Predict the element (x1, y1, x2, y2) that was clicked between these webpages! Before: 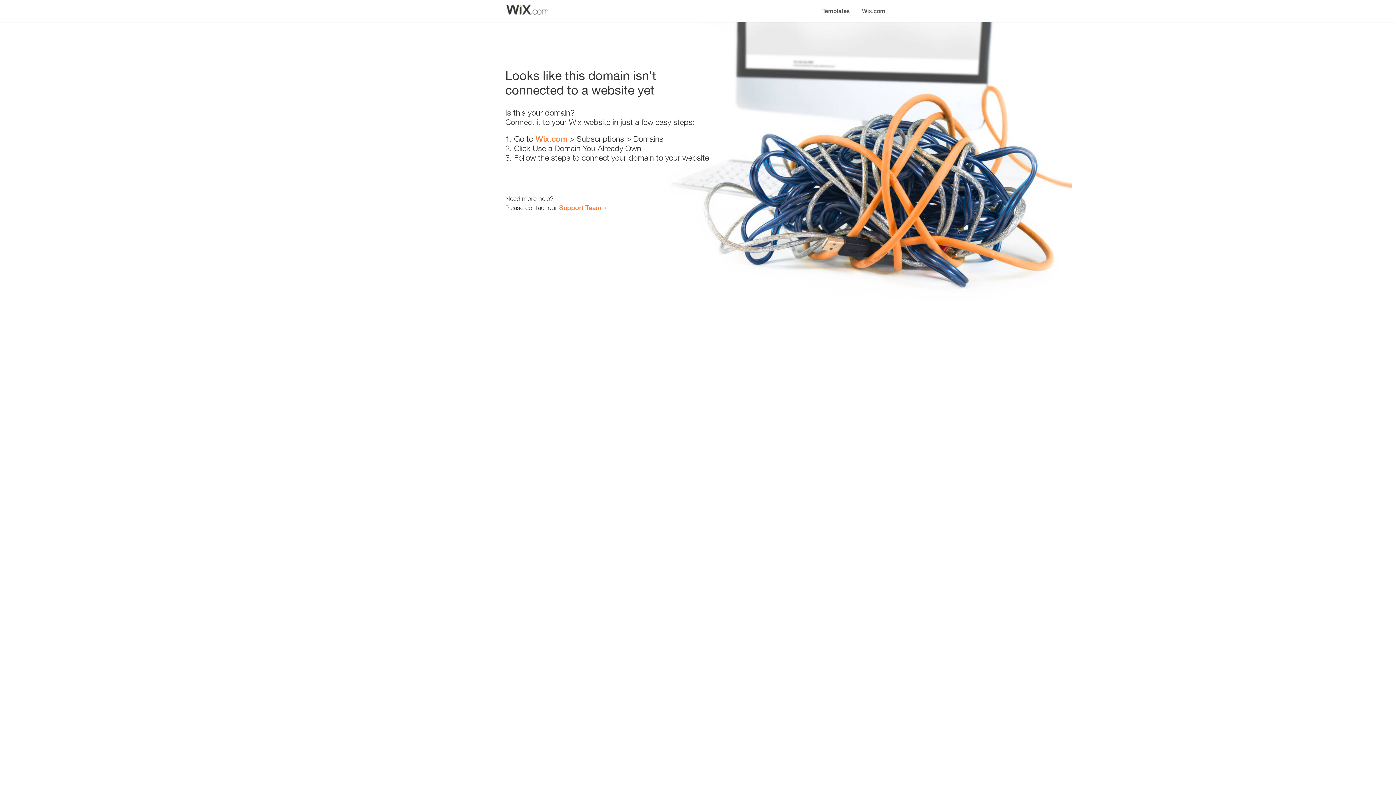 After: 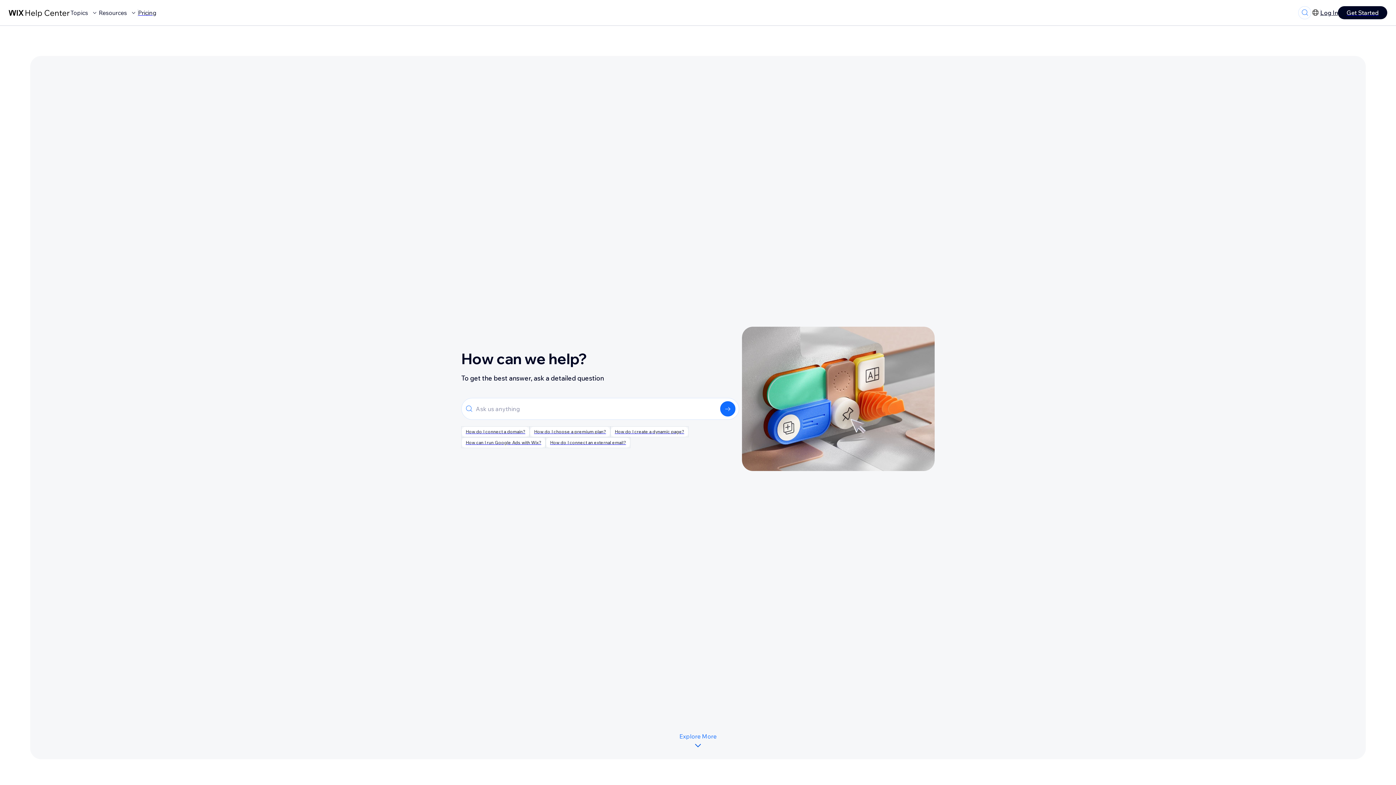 Action: bbox: (559, 203, 601, 211) label: Support Team